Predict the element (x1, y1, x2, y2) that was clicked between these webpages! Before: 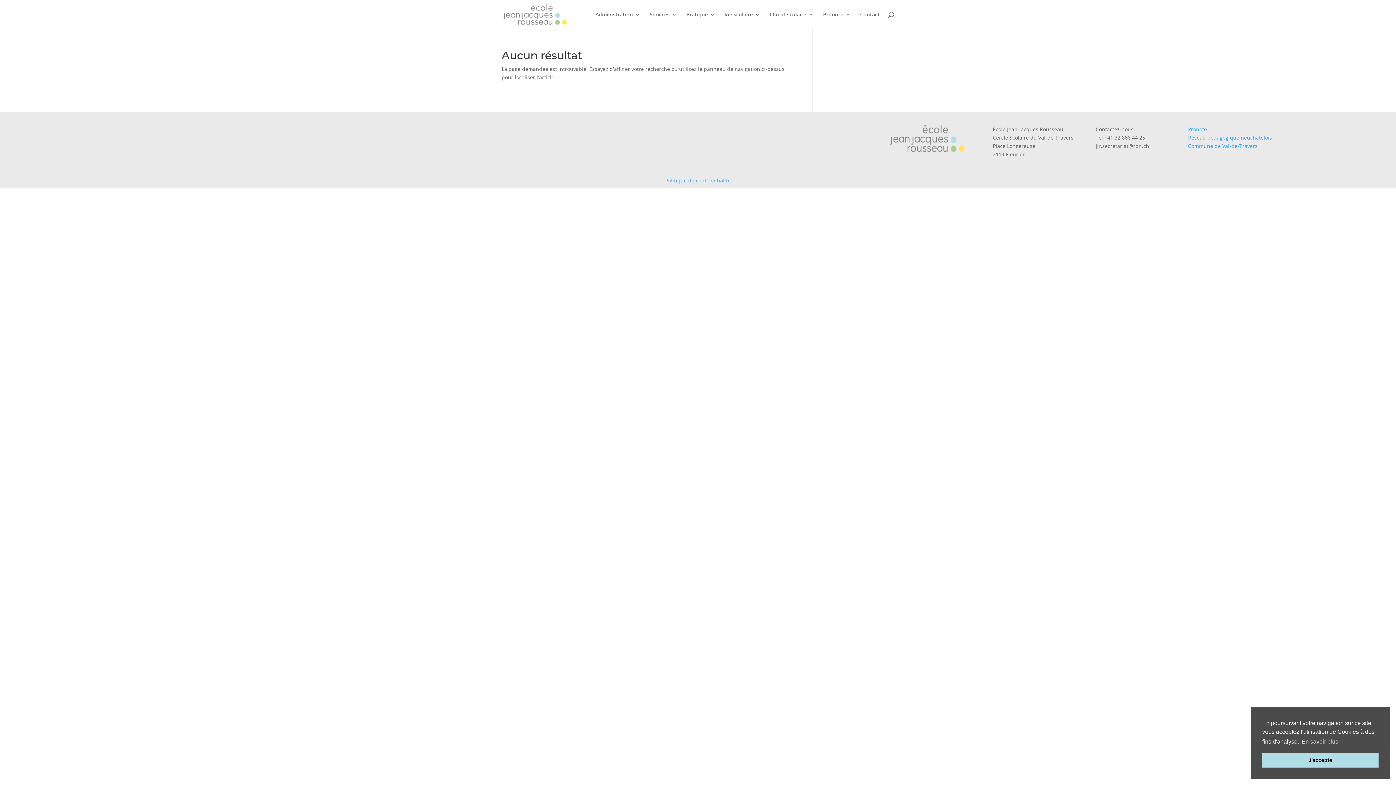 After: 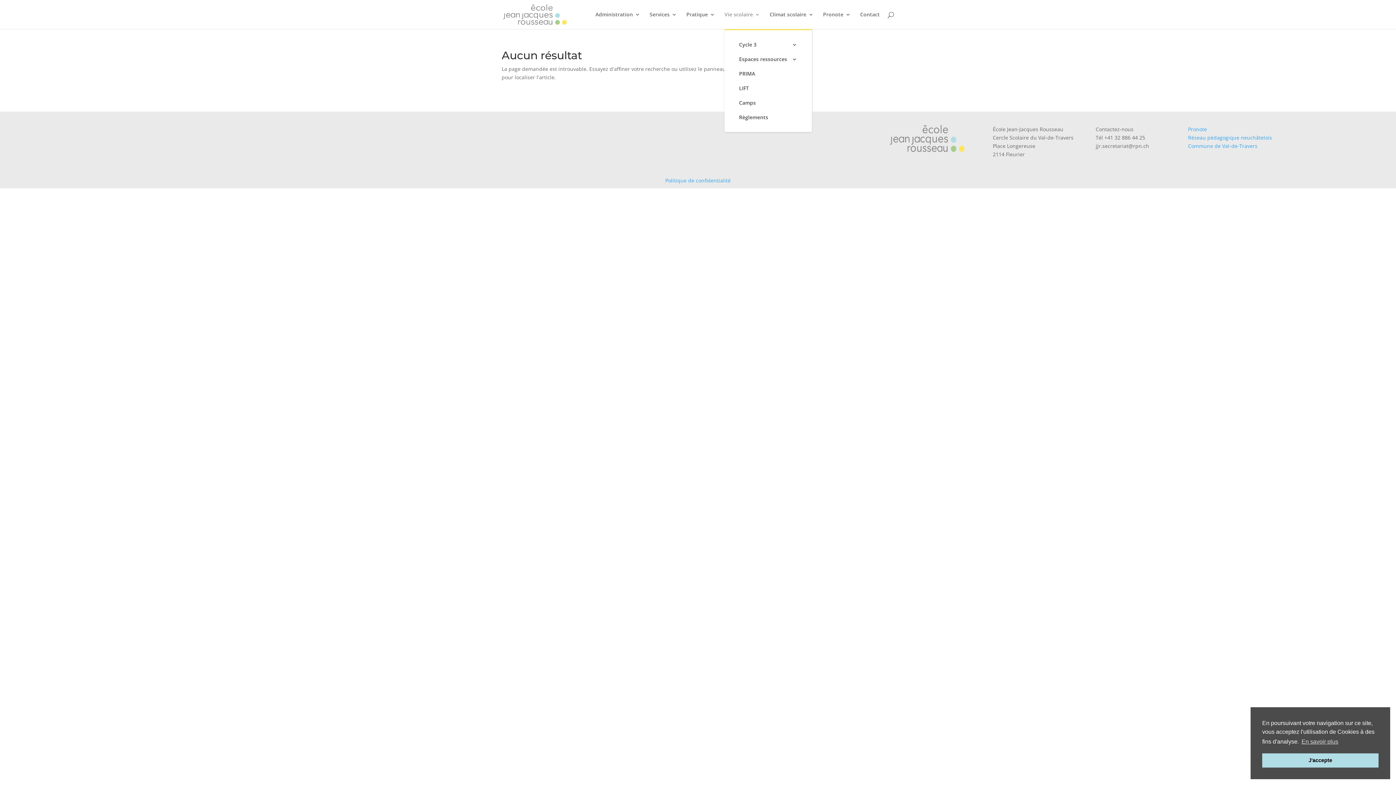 Action: bbox: (724, 12, 760, 29) label: Vie scolaire